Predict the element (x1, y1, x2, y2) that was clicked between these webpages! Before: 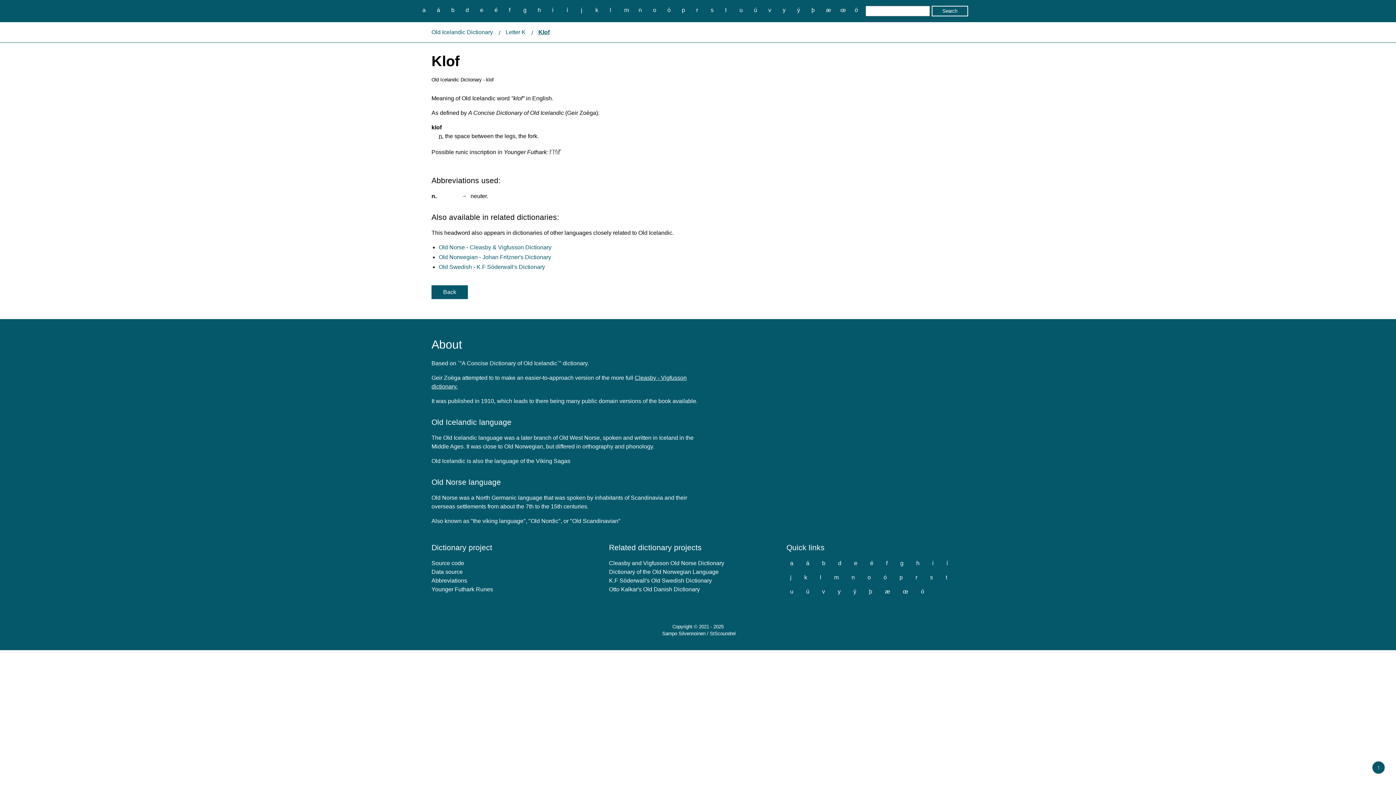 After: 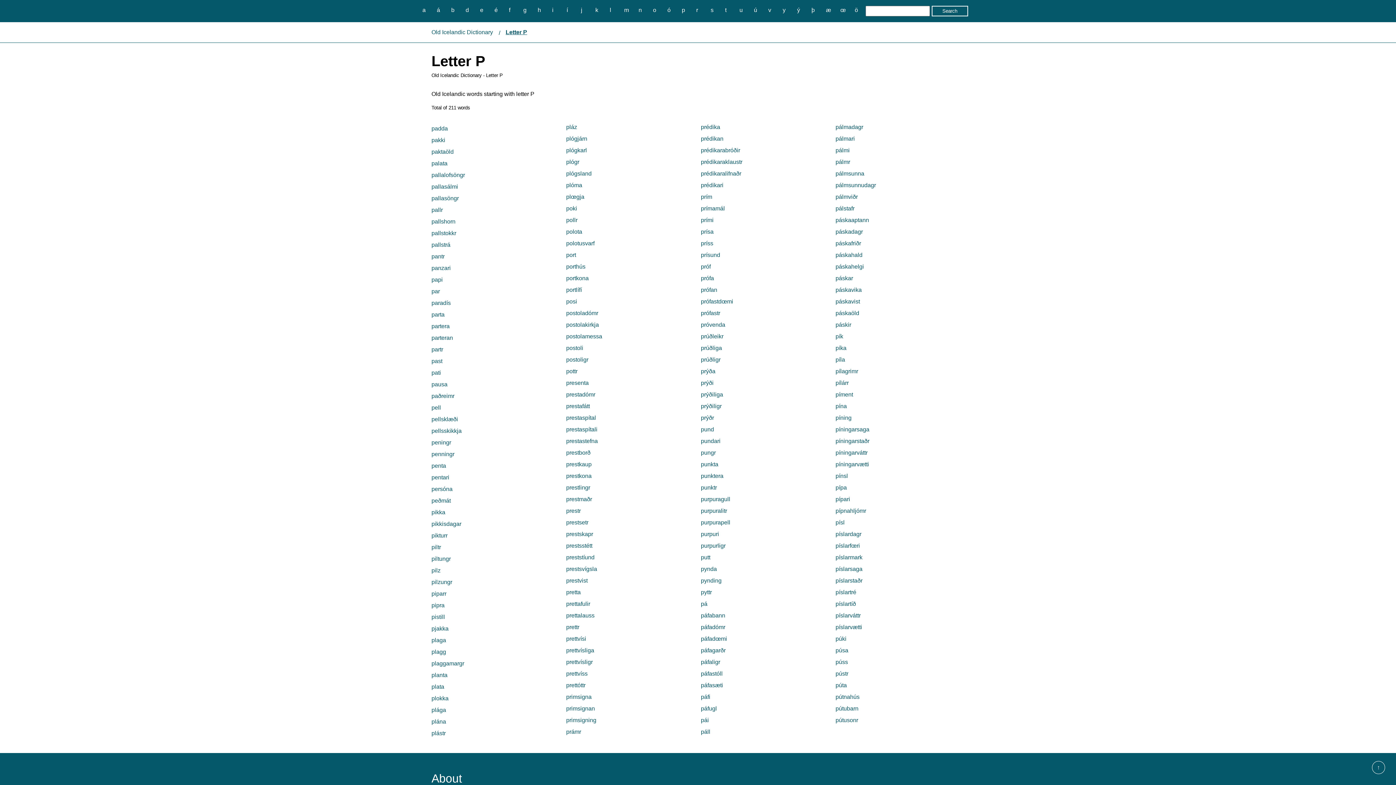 Action: bbox: (896, 572, 906, 582) label: p